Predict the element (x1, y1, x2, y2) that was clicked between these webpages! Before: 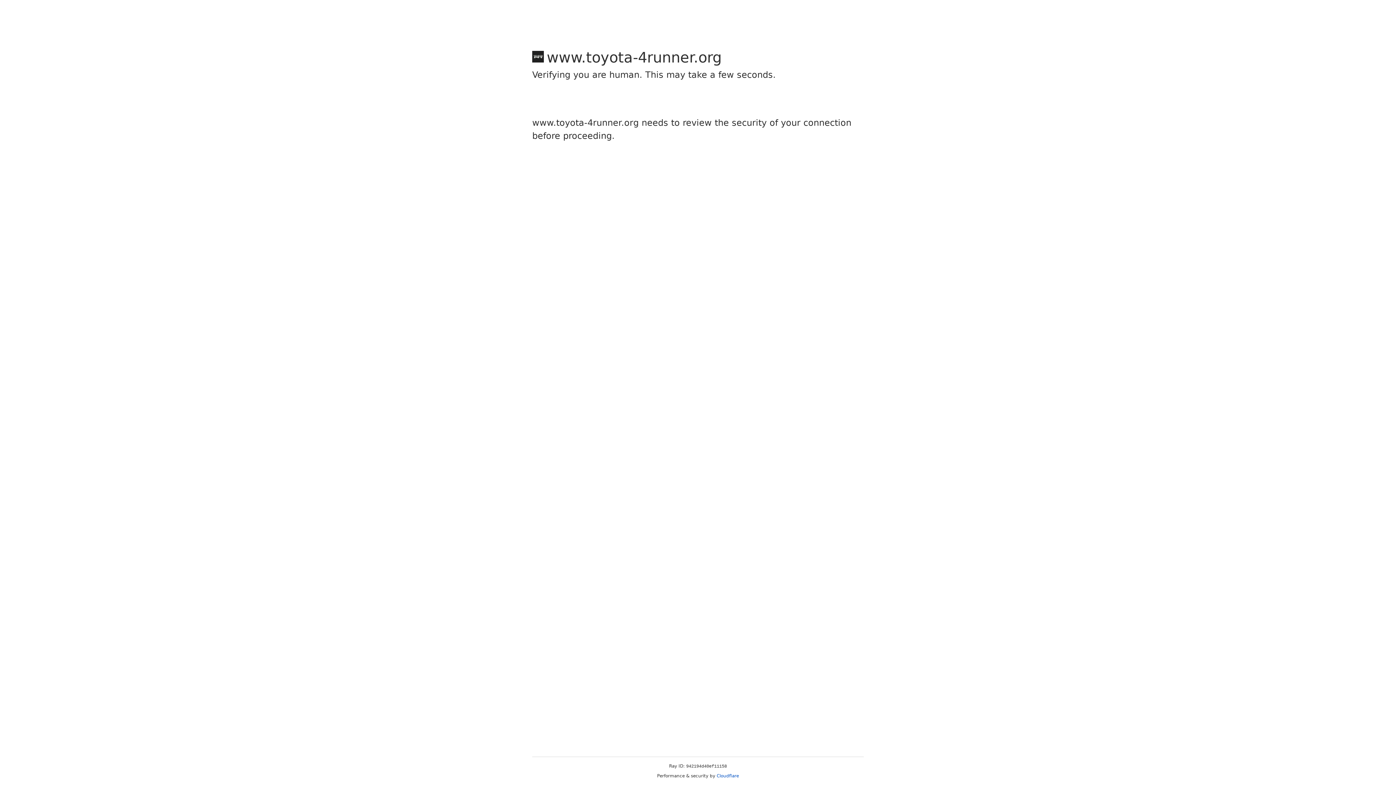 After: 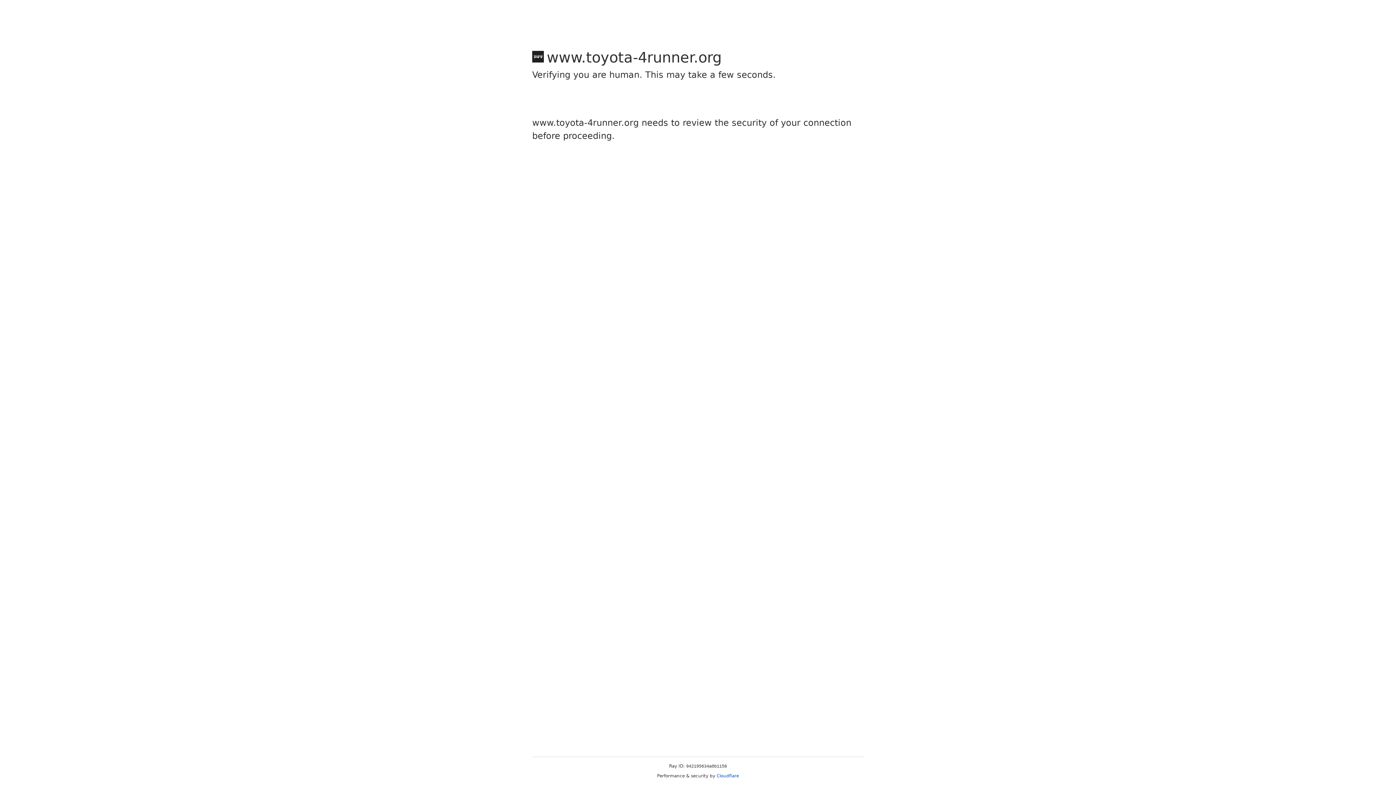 Action: bbox: (716, 773, 739, 778) label: Cloudflare